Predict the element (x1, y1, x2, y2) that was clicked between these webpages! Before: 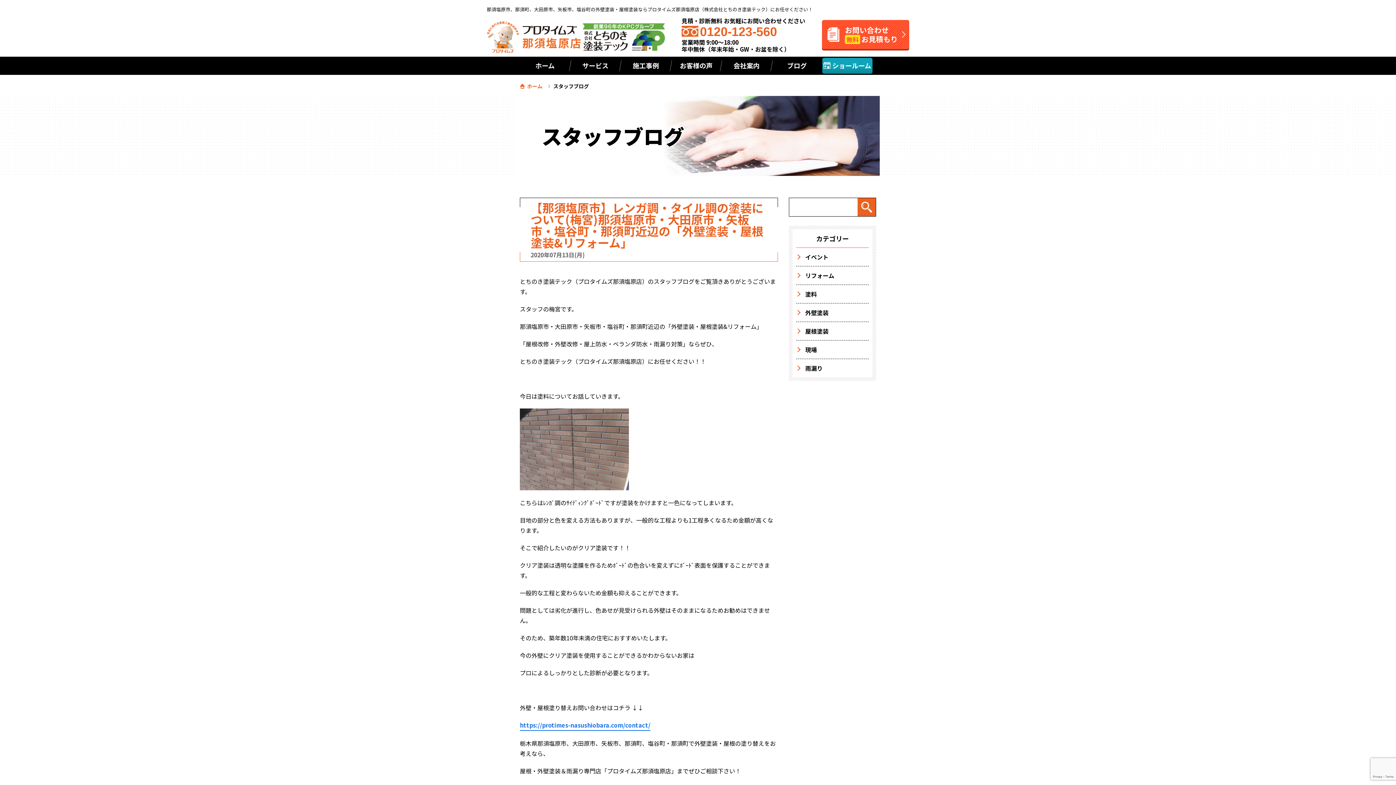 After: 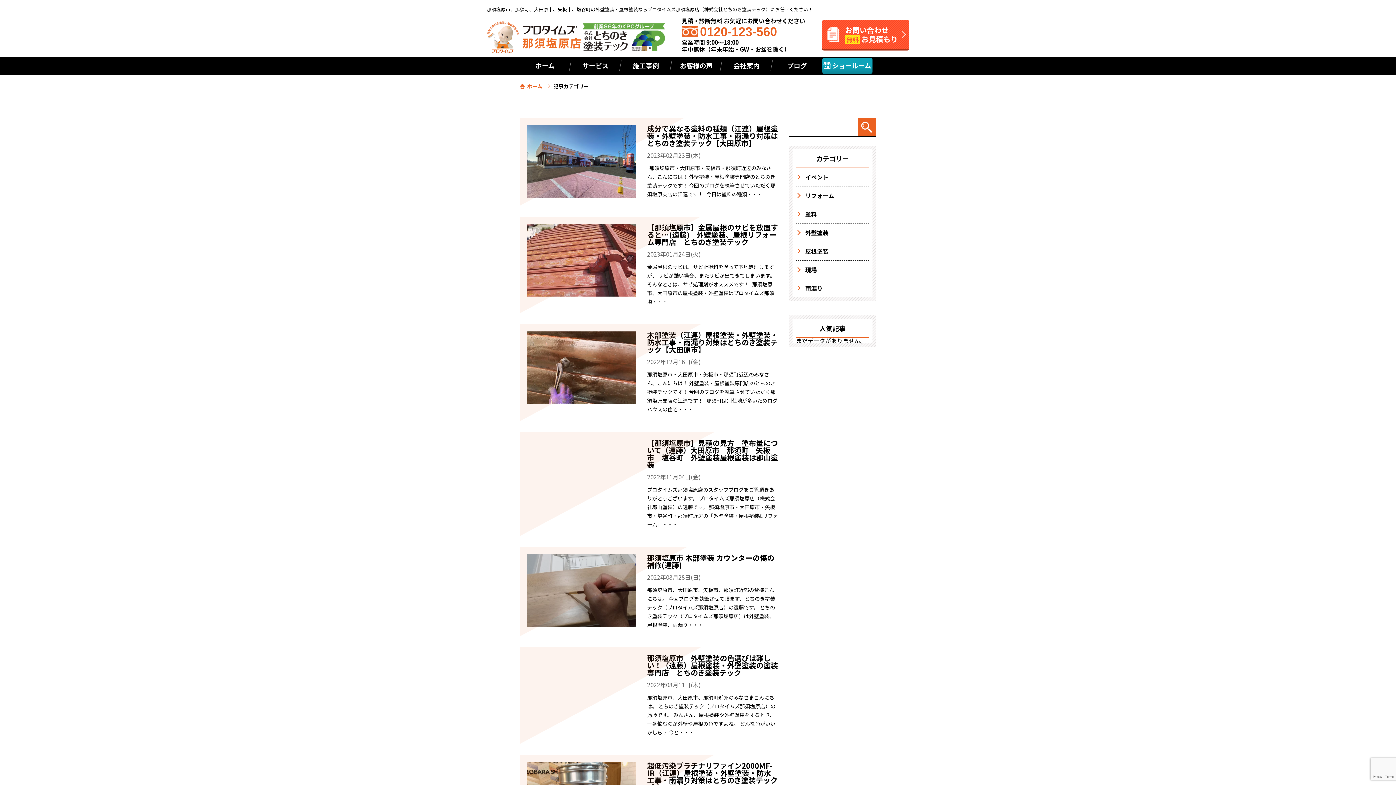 Action: label: 塗料 bbox: (796, 285, 869, 303)